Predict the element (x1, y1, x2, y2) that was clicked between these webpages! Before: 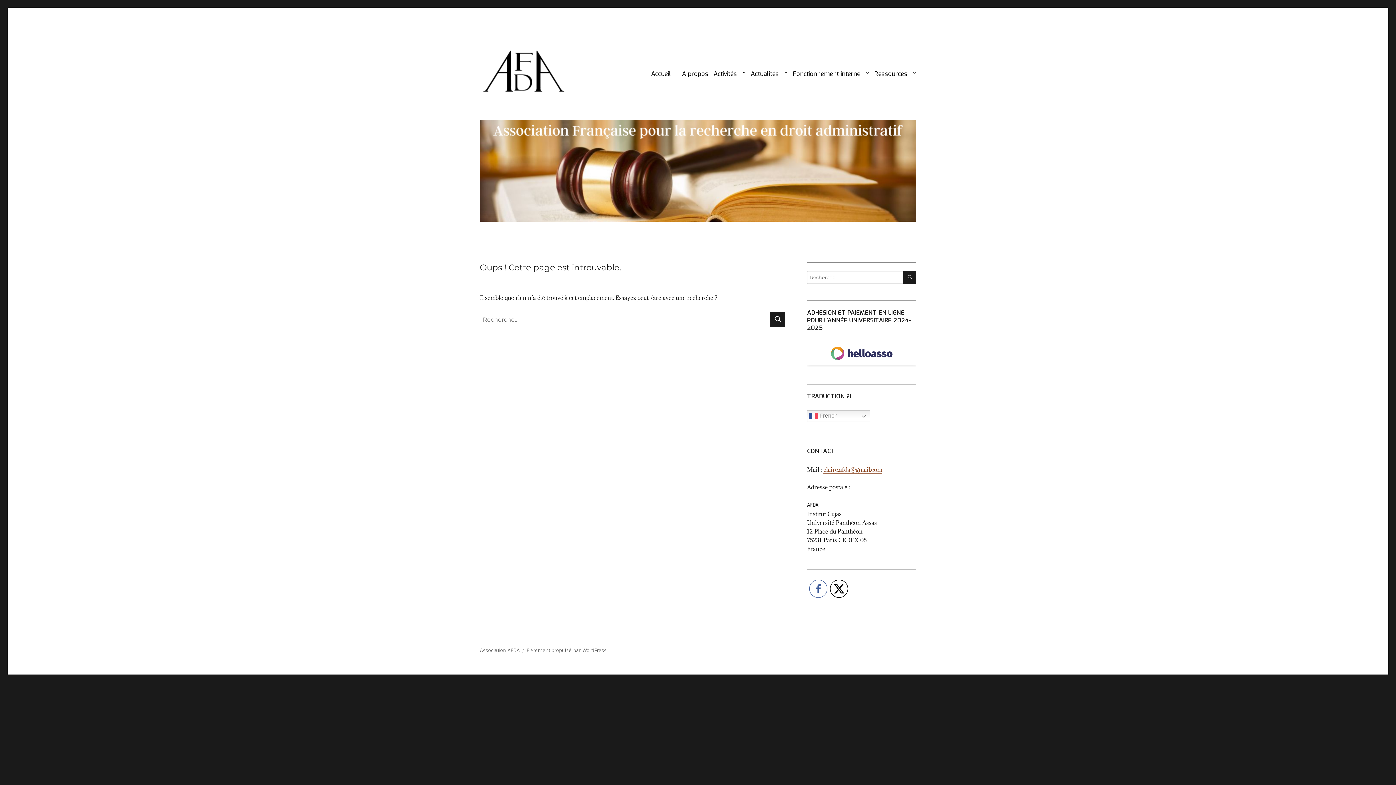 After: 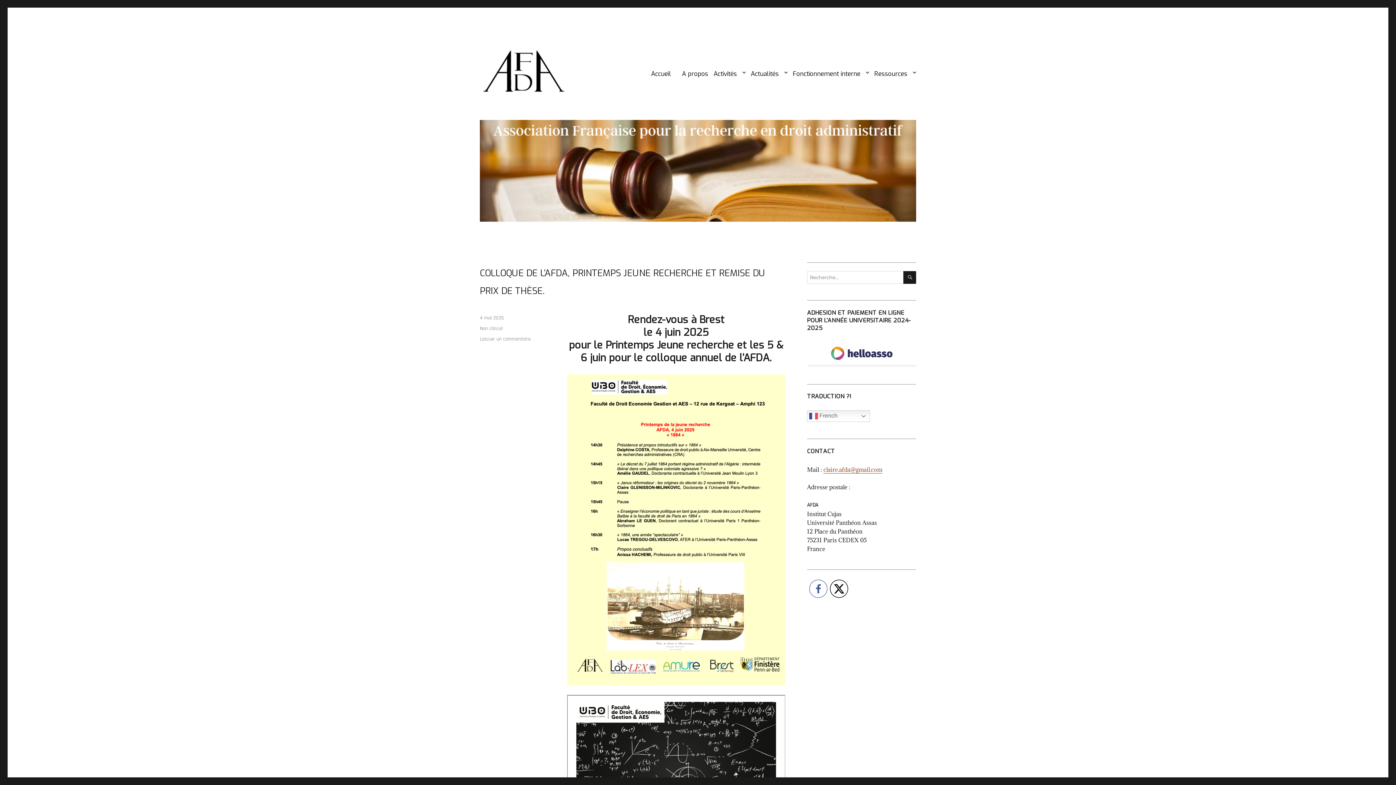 Action: bbox: (480, 120, 916, 221)